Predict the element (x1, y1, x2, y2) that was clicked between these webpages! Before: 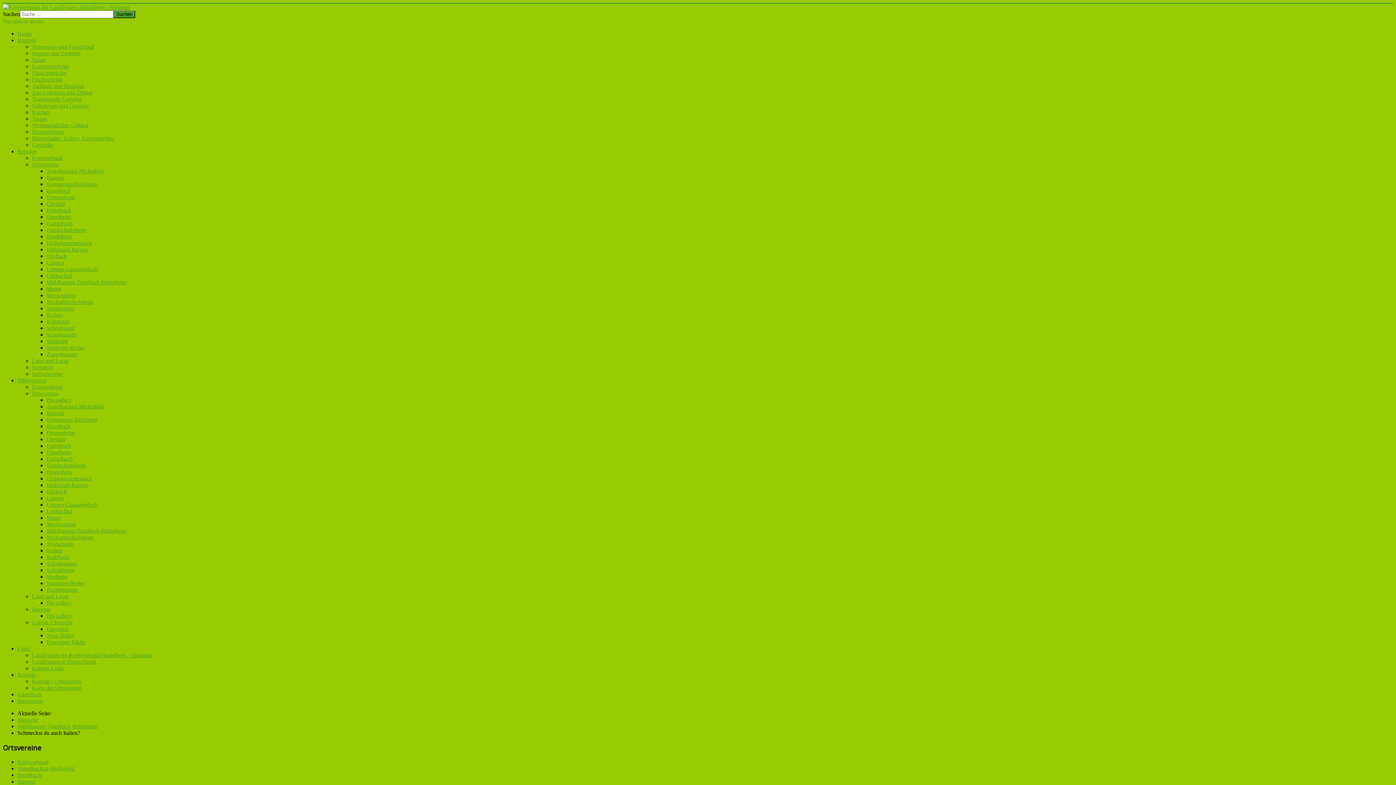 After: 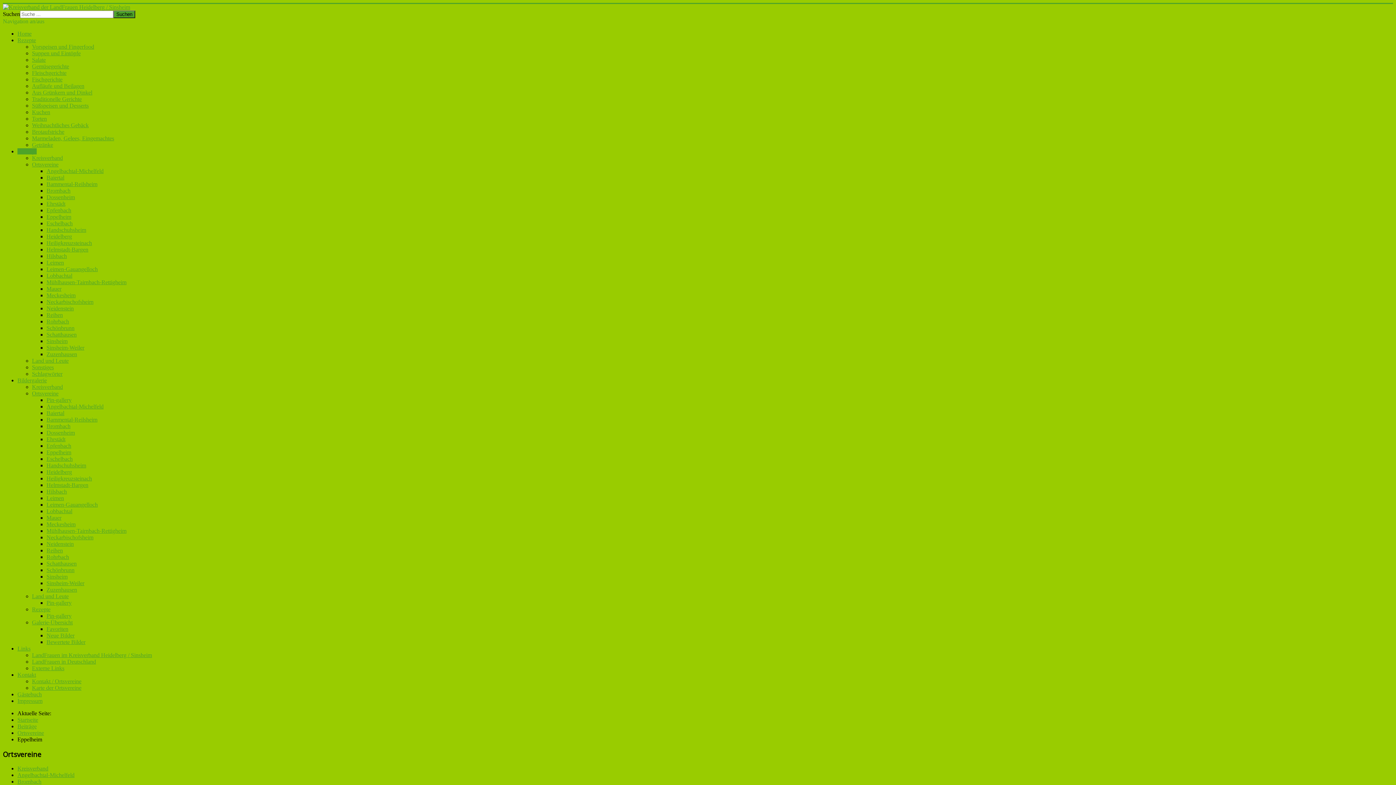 Action: bbox: (46, 213, 71, 220) label: Eppelheim